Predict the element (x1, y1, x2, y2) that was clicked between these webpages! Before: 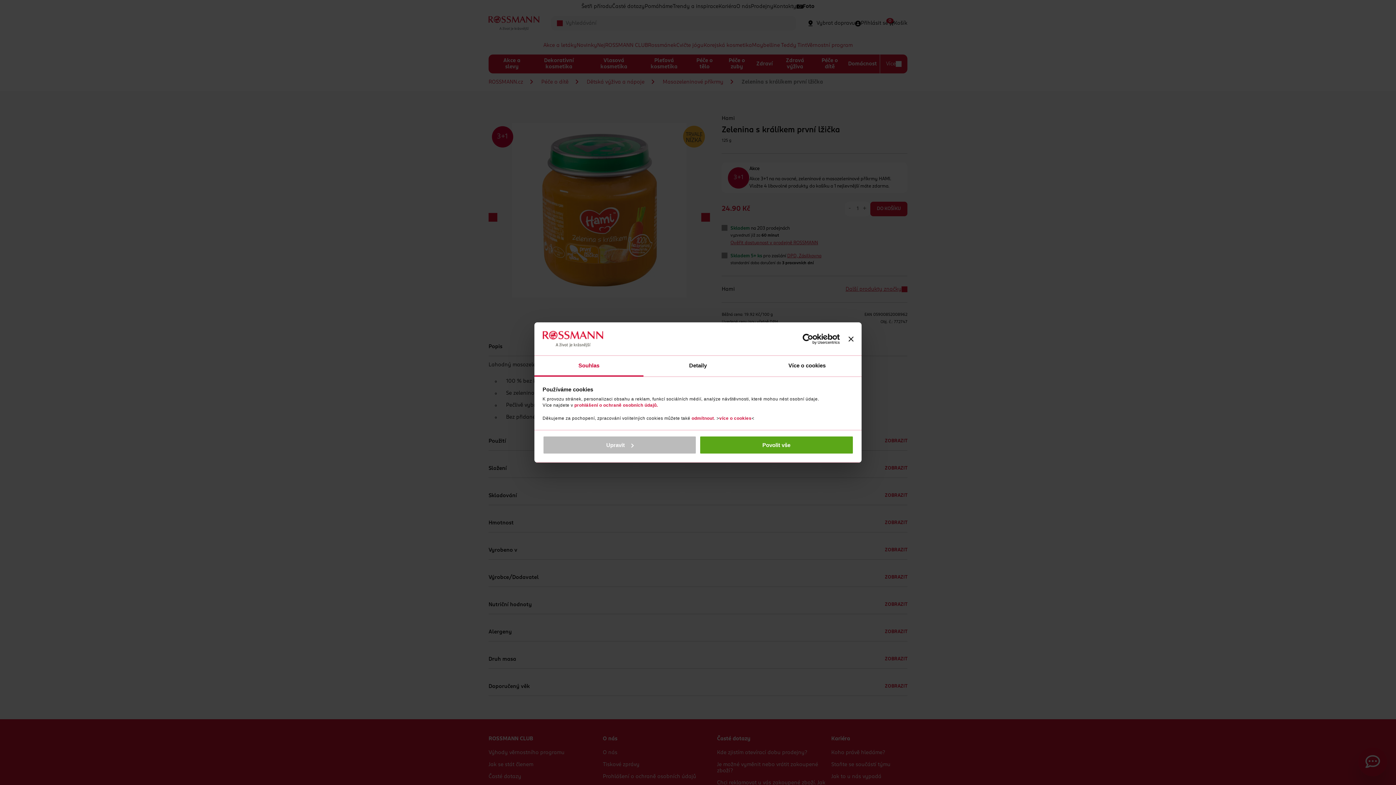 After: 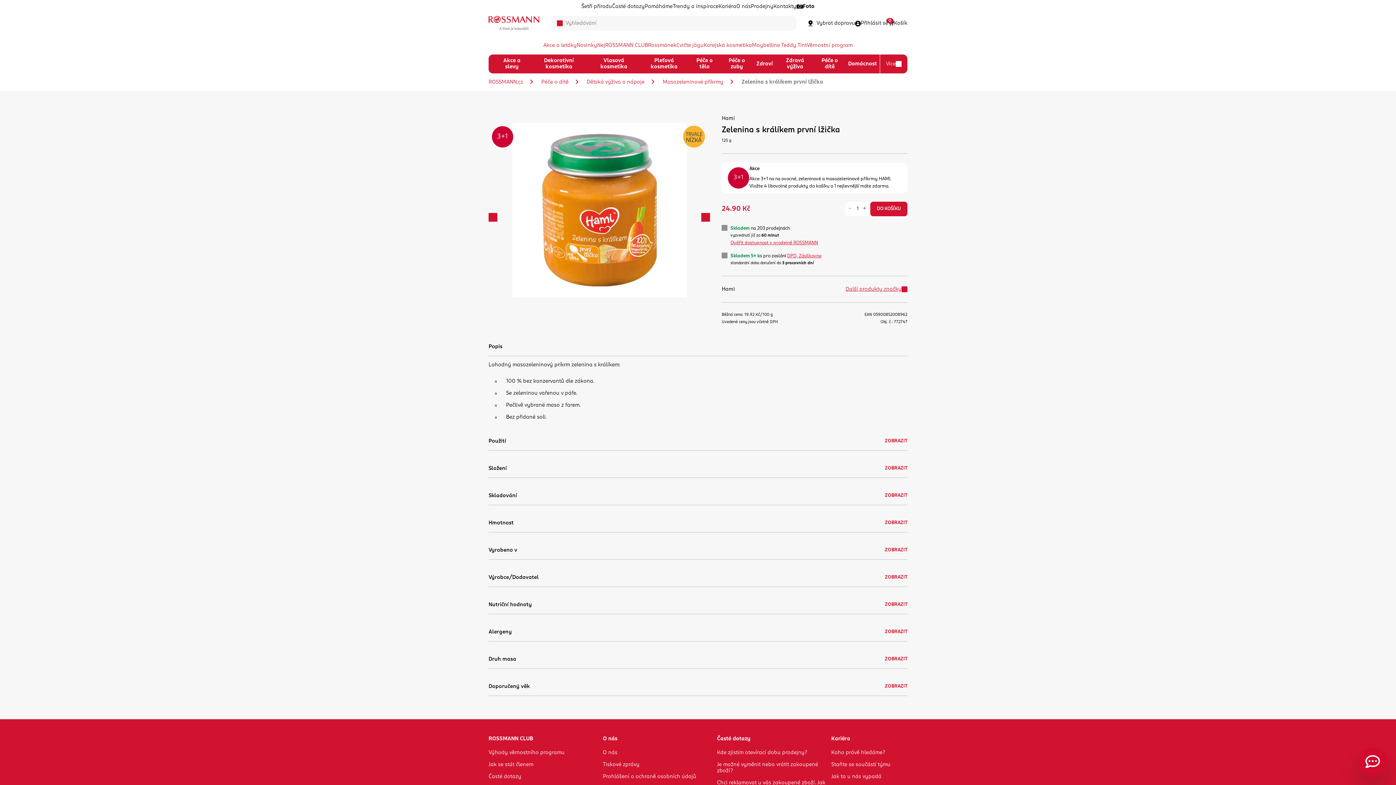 Action: label: Zavřít banner bbox: (848, 336, 853, 341)